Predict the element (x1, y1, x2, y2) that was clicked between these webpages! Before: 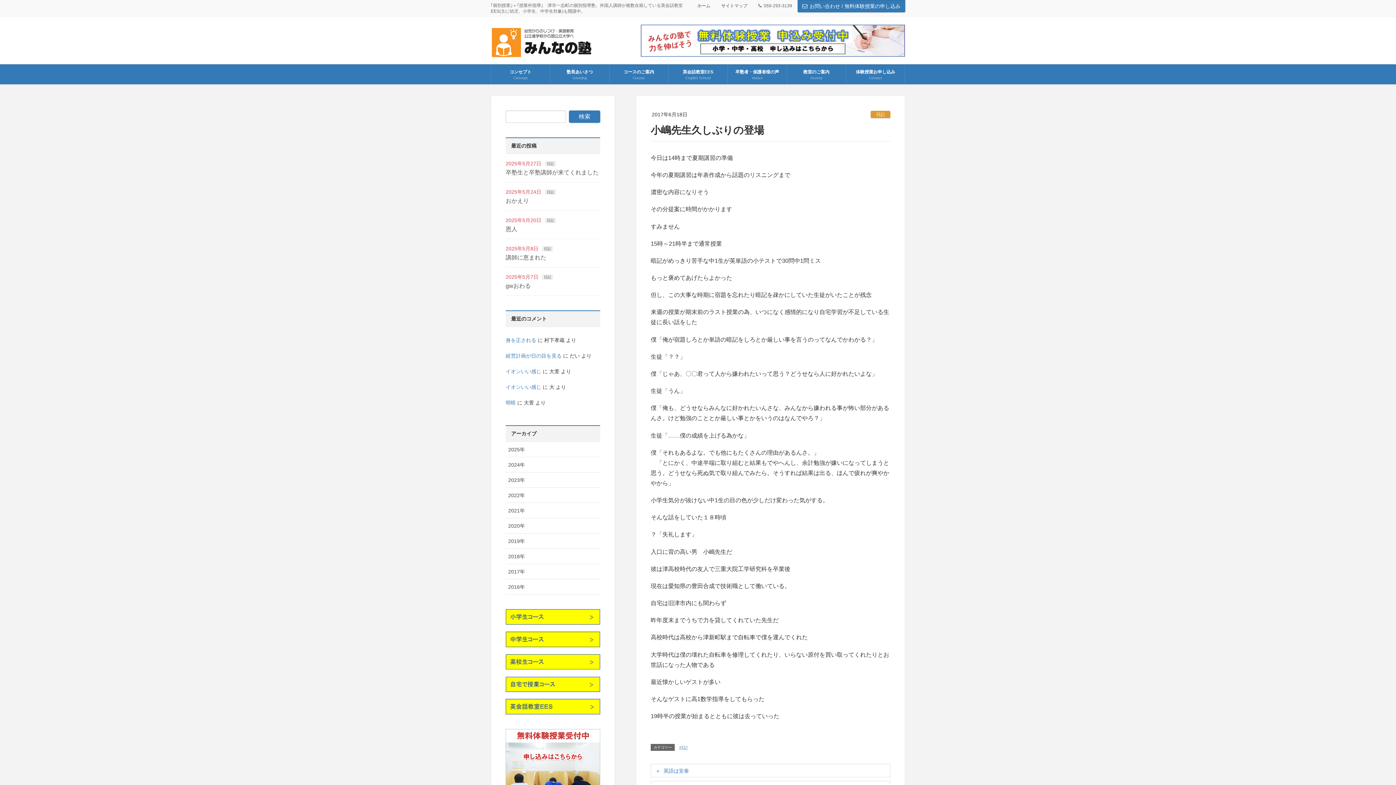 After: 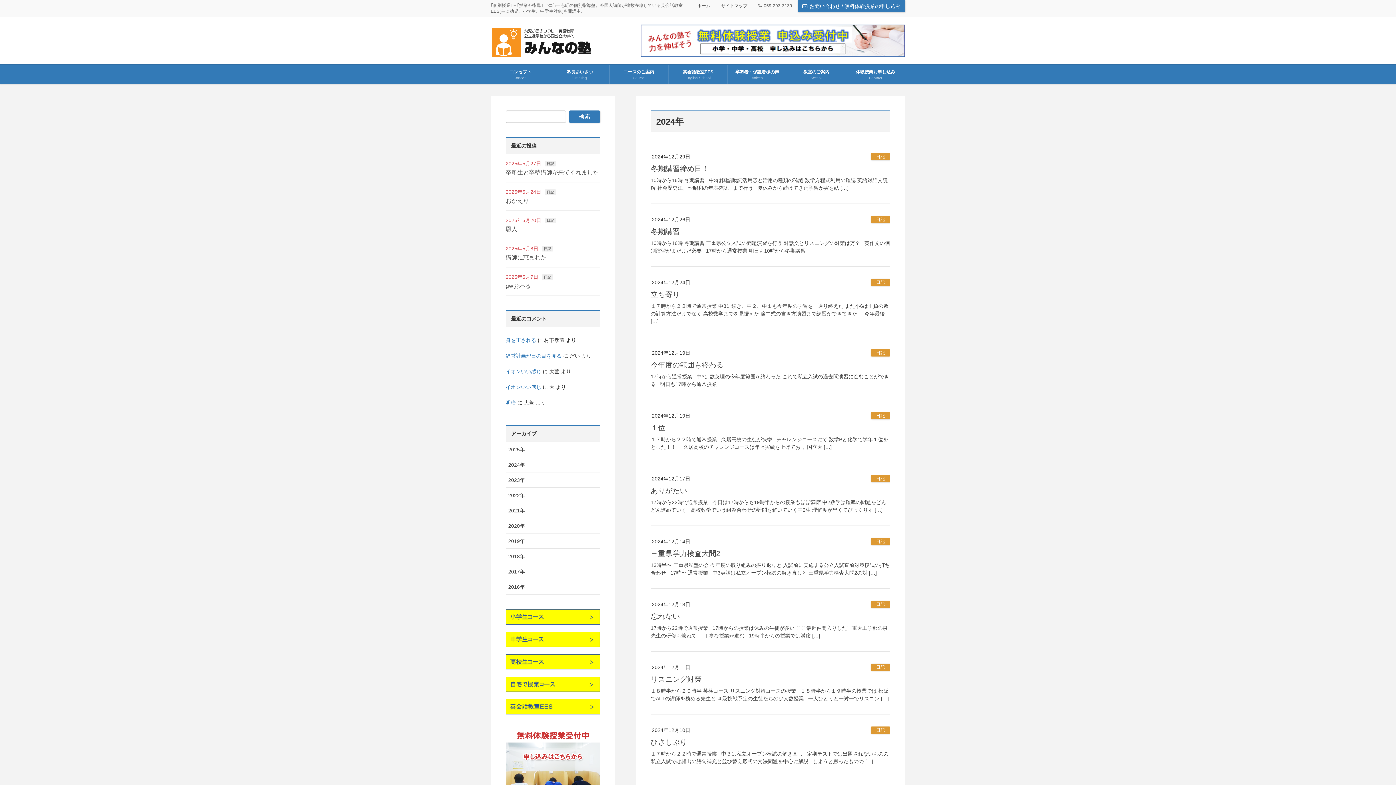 Action: label: 2024年 bbox: (505, 457, 600, 472)